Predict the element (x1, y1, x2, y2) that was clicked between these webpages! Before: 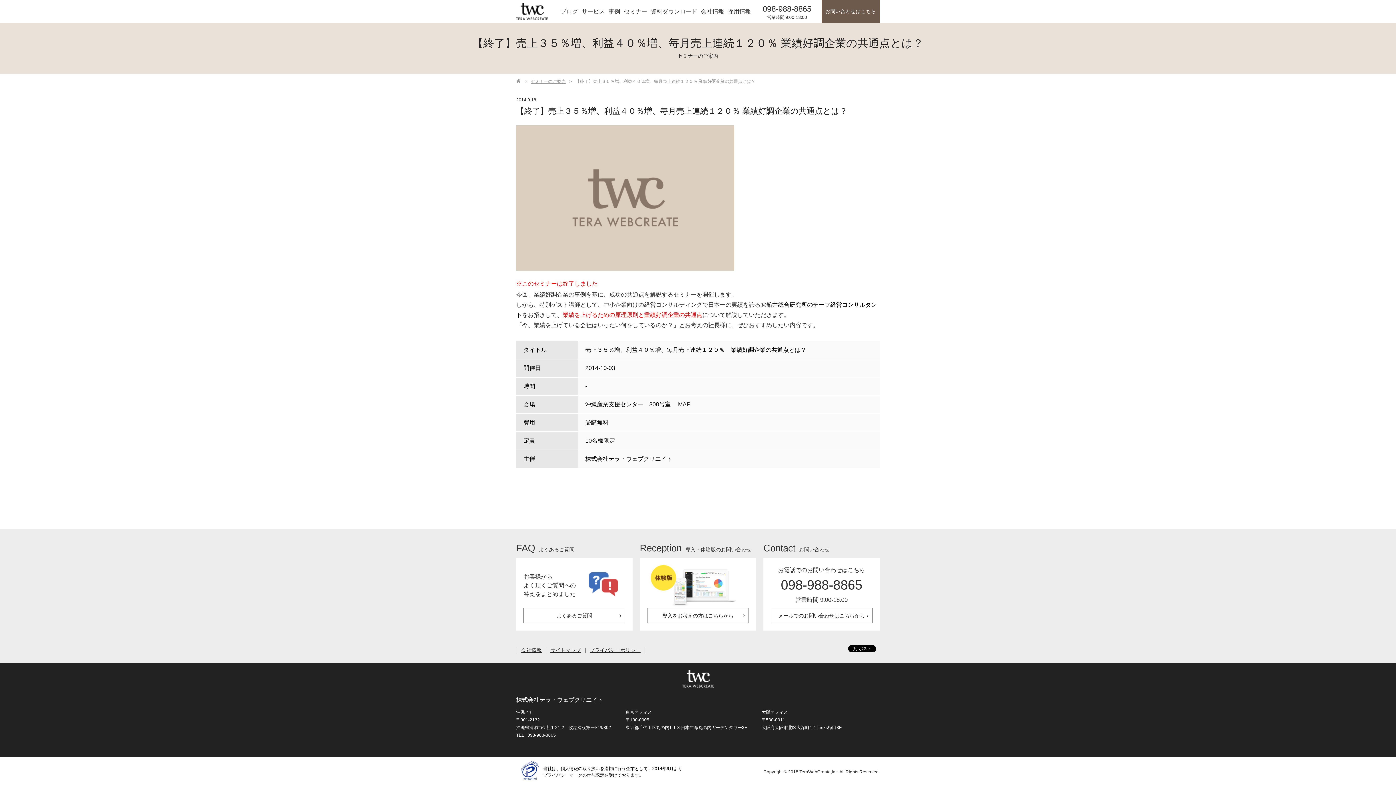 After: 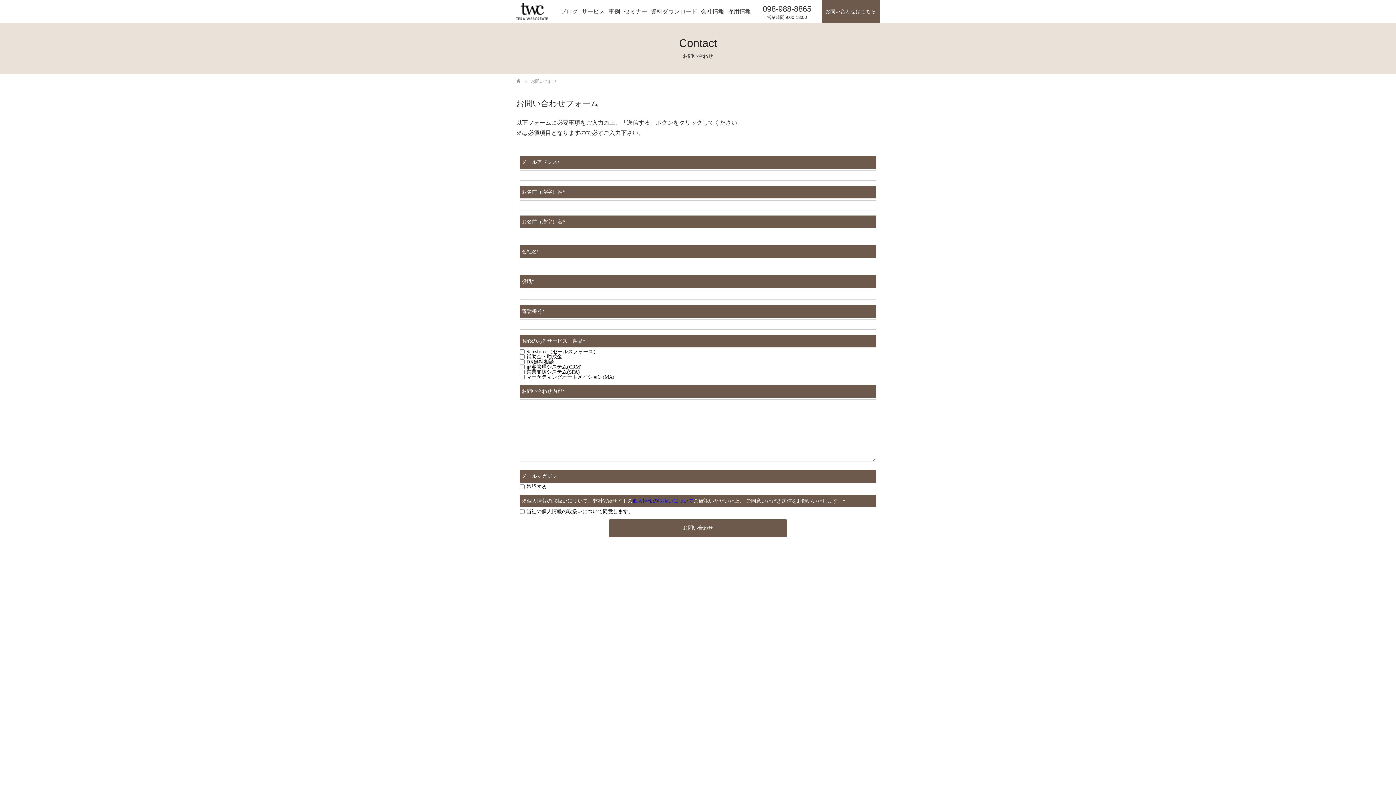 Action: label: メールでのお問い合わせはこちらから bbox: (770, 608, 872, 623)